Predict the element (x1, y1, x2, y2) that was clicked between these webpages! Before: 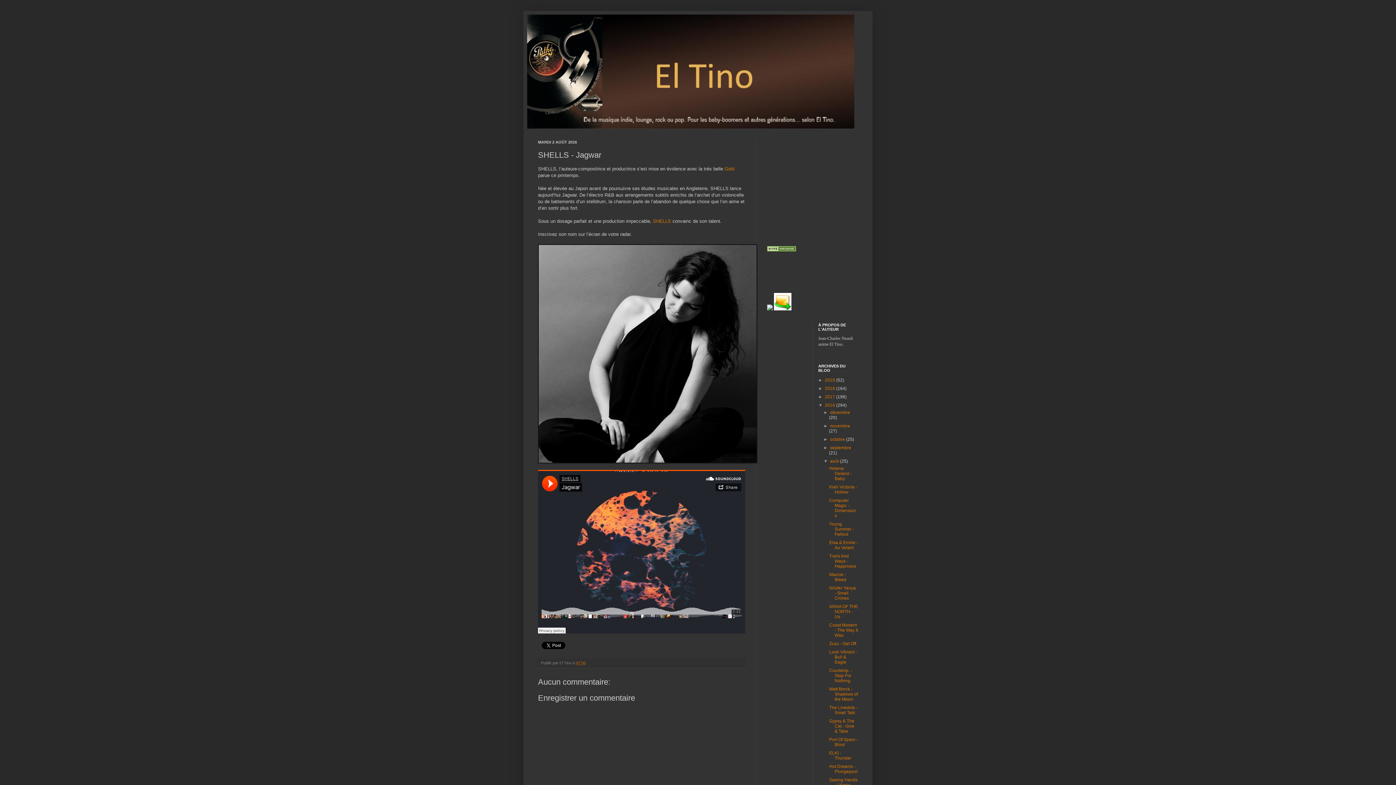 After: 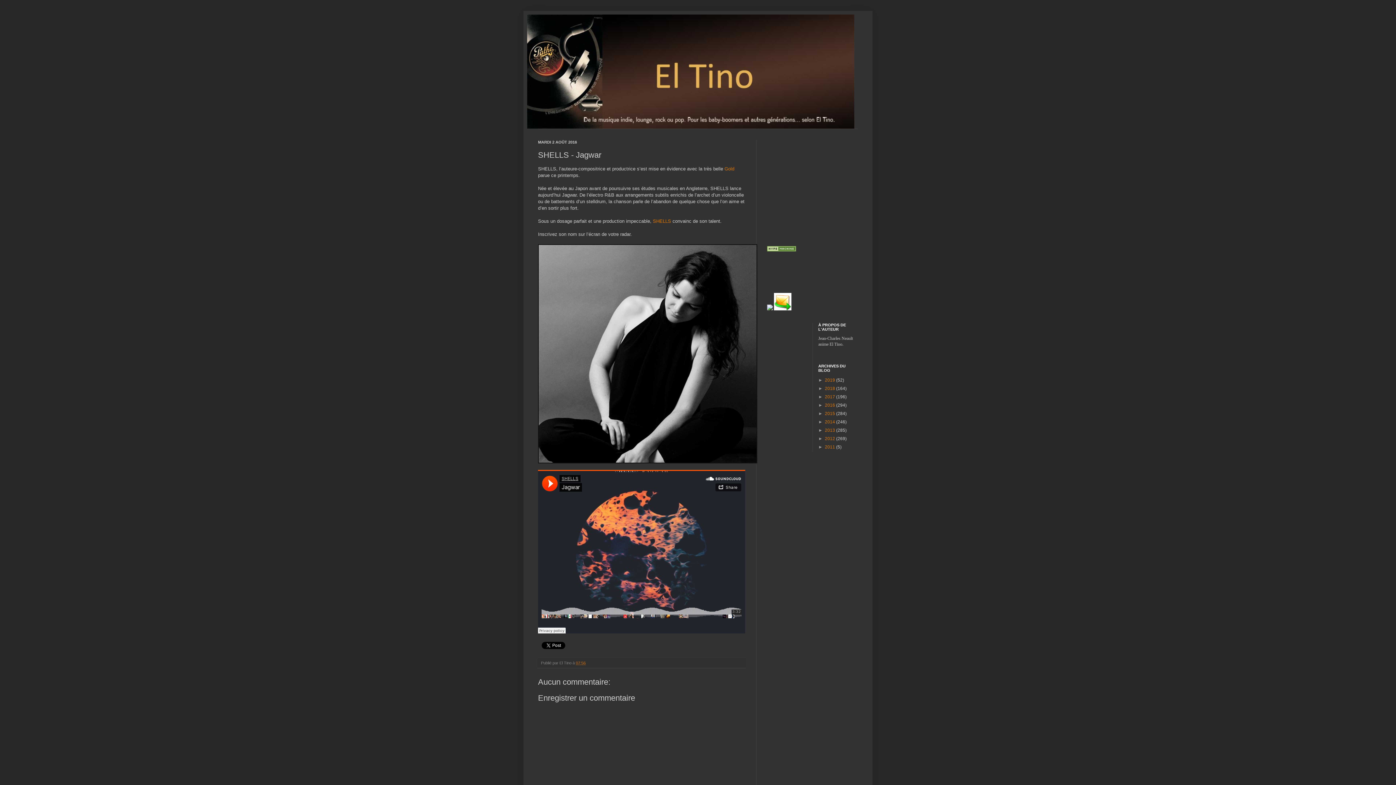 Action: label: ▼   bbox: (818, 402, 825, 408)